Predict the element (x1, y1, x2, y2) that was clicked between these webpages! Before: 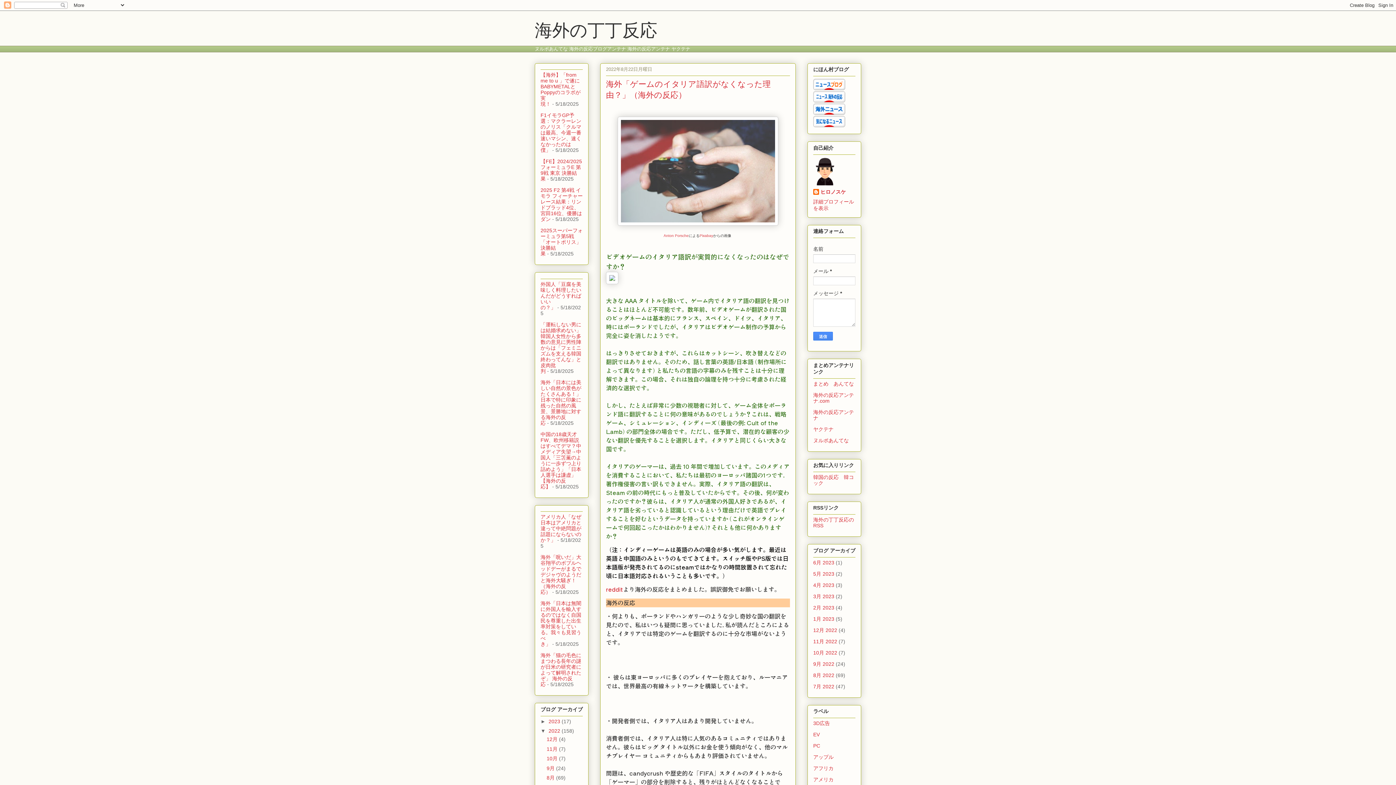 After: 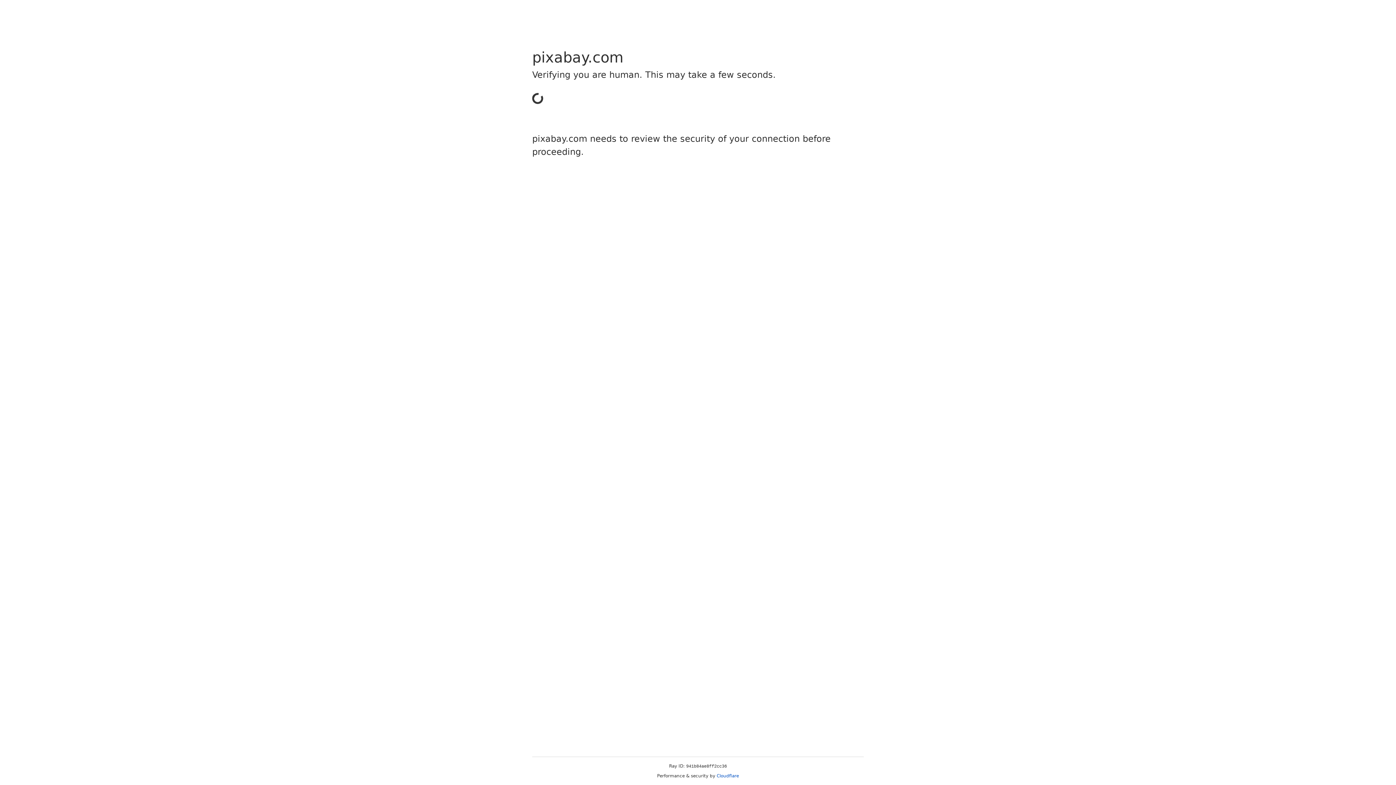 Action: label: Anton Porsche bbox: (663, 233, 688, 237)